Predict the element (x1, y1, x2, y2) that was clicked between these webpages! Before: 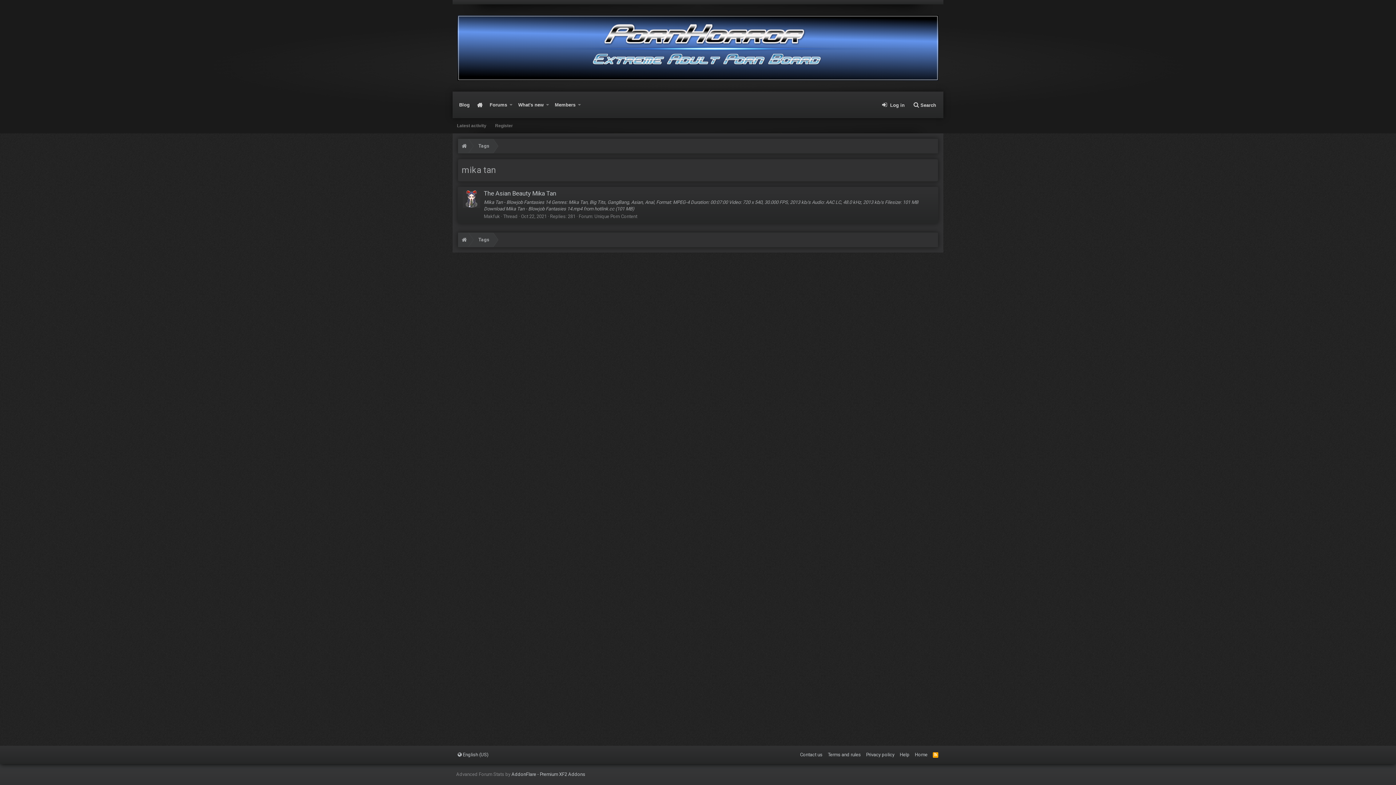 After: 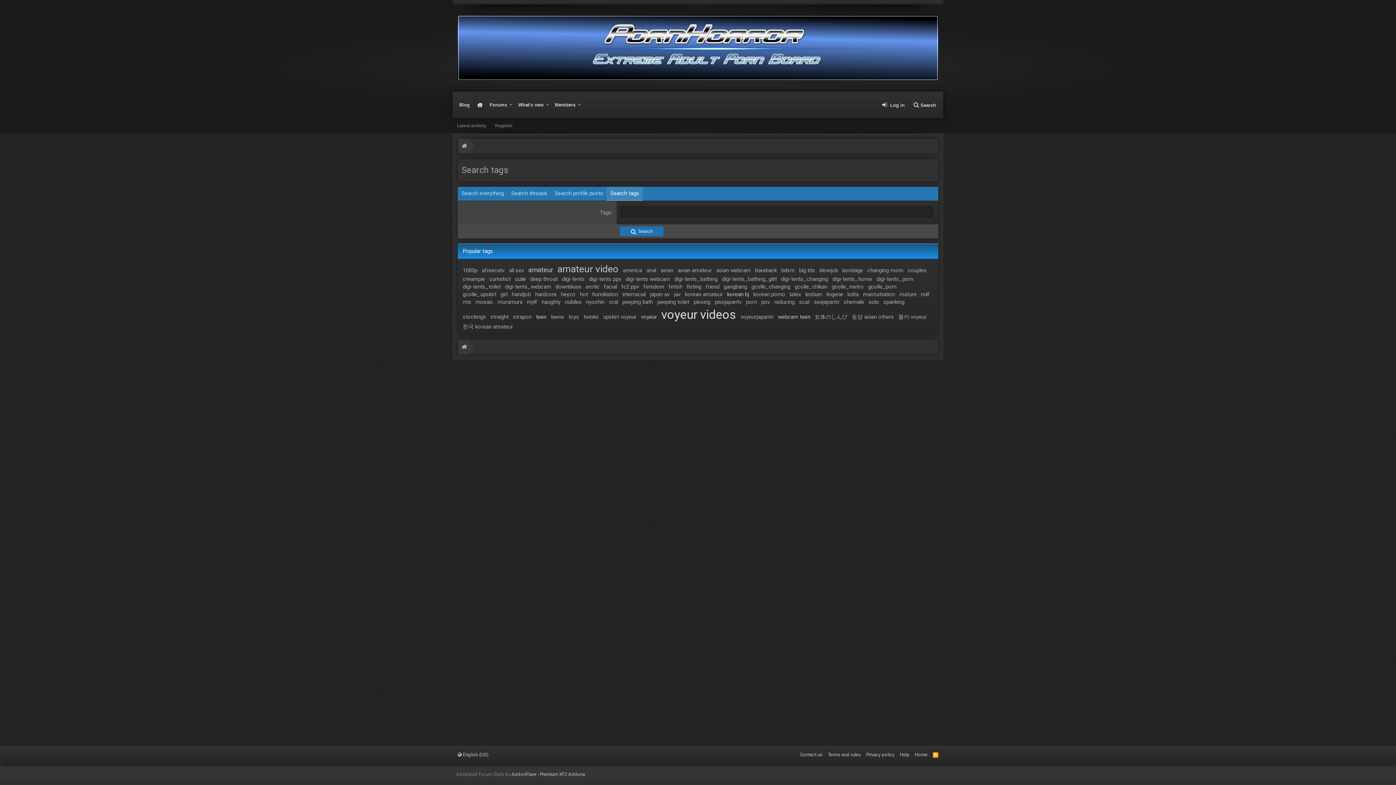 Action: label: Tags bbox: (478, 232, 489, 247)